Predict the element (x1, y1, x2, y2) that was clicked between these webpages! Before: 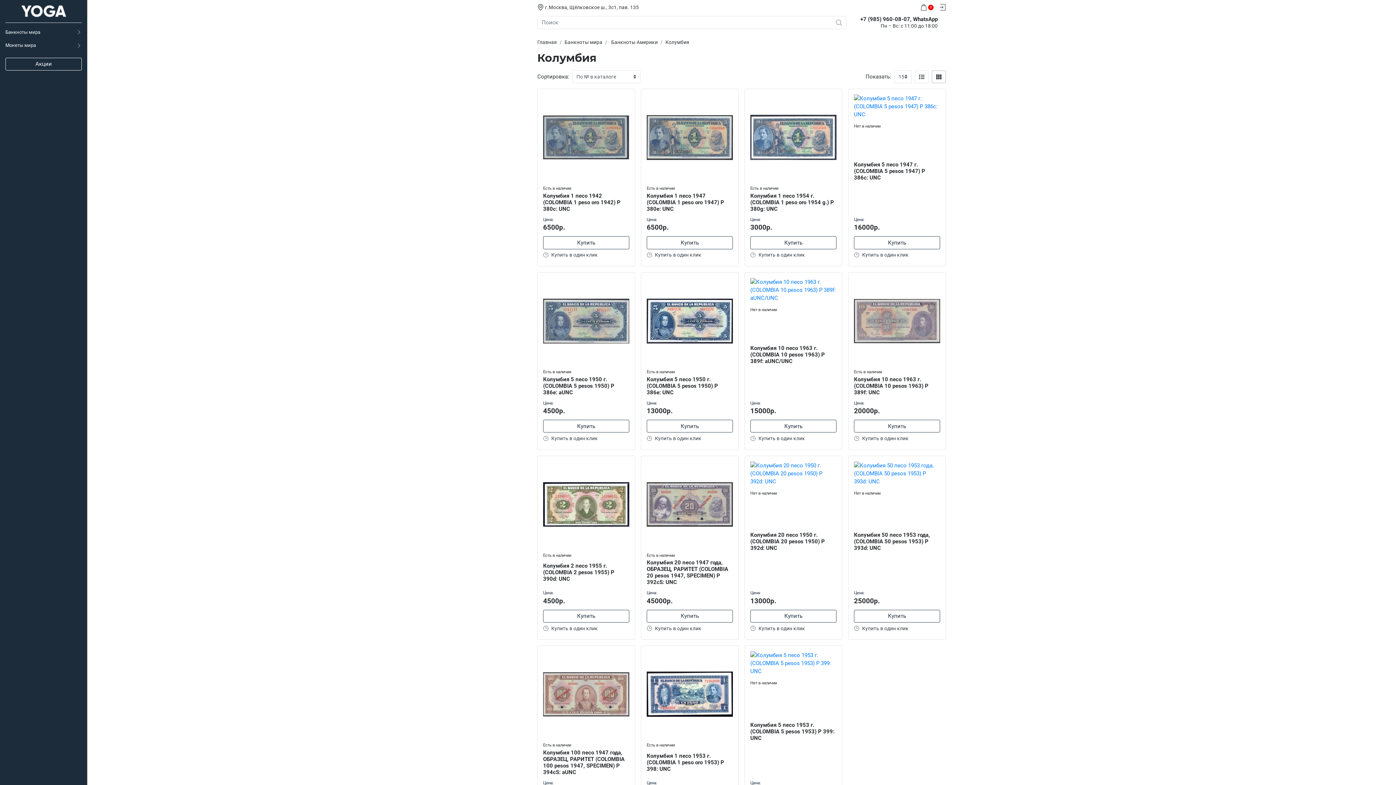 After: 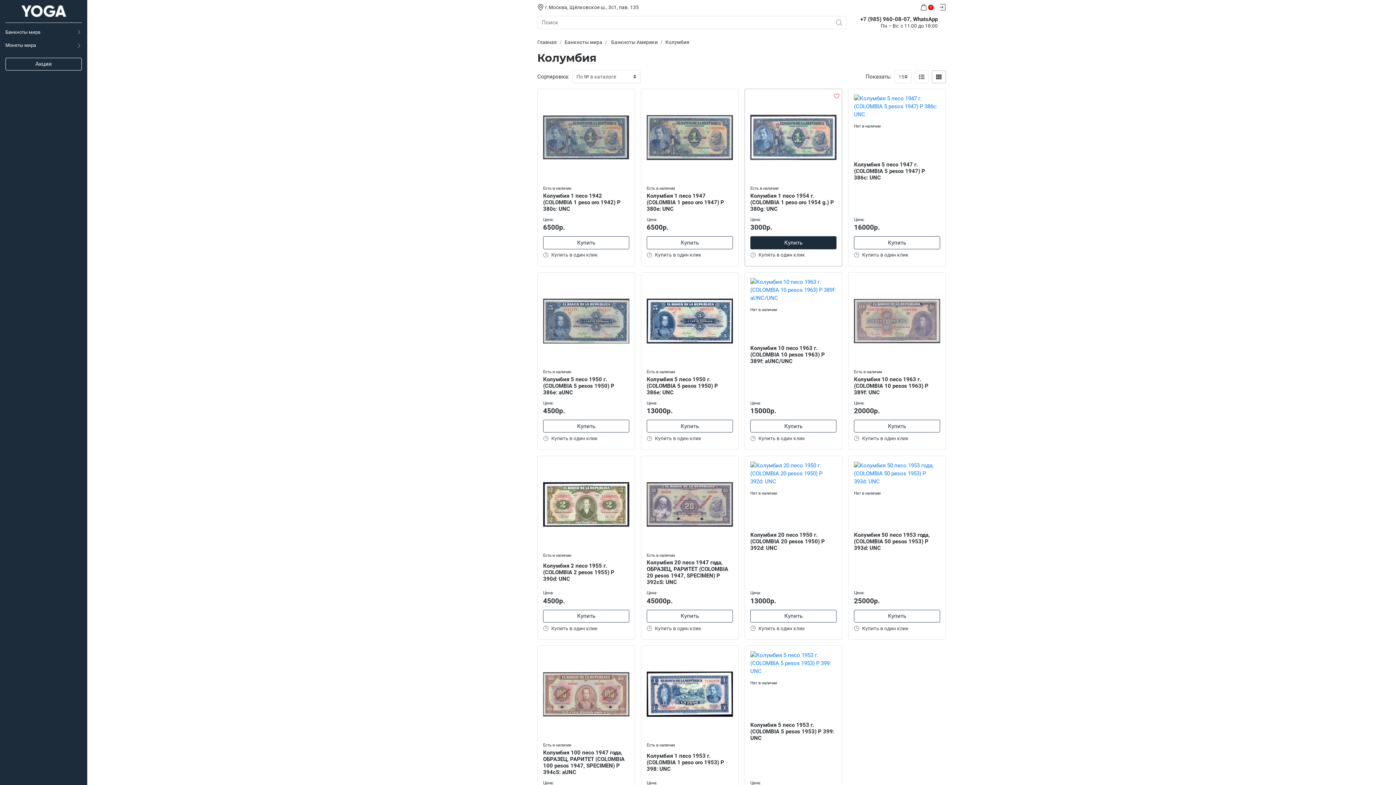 Action: bbox: (831, 89, 842, 102)